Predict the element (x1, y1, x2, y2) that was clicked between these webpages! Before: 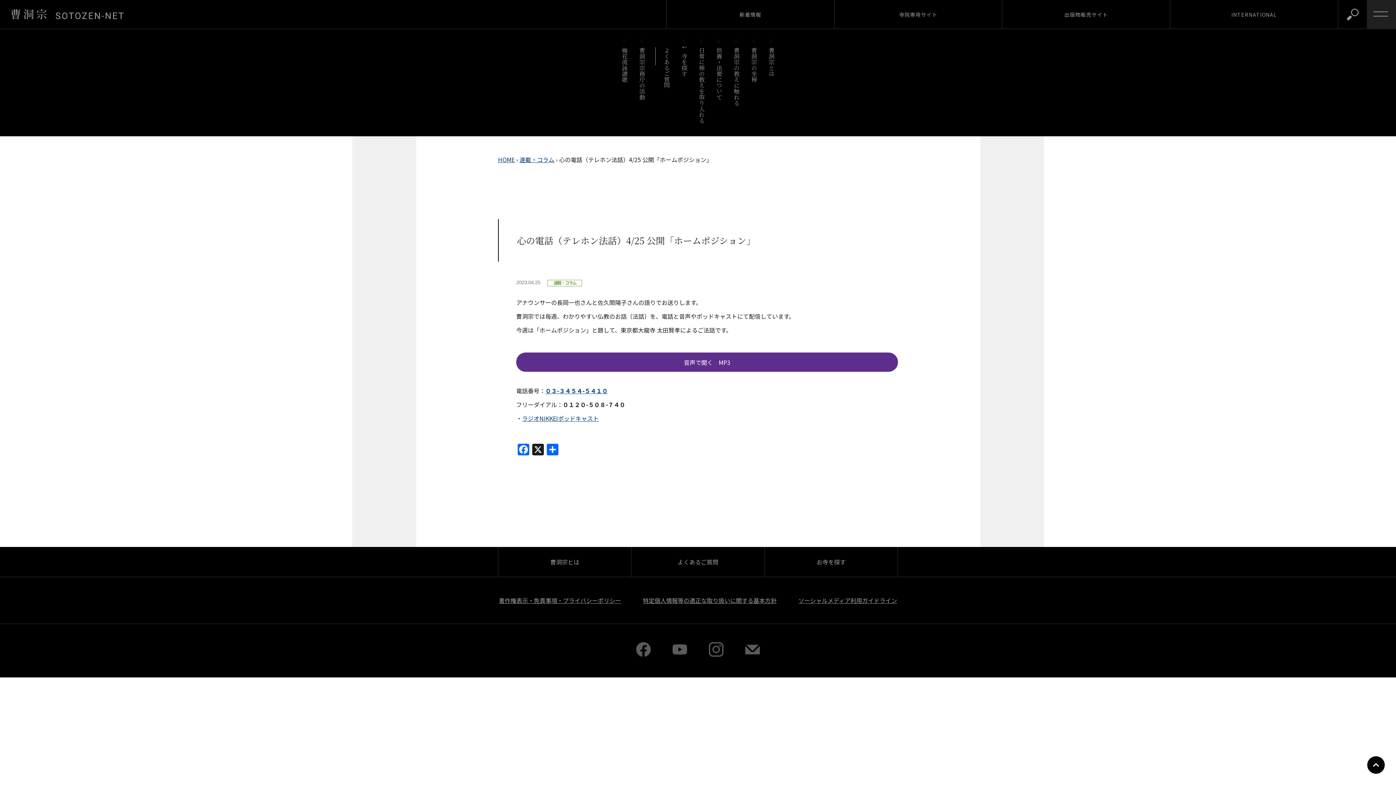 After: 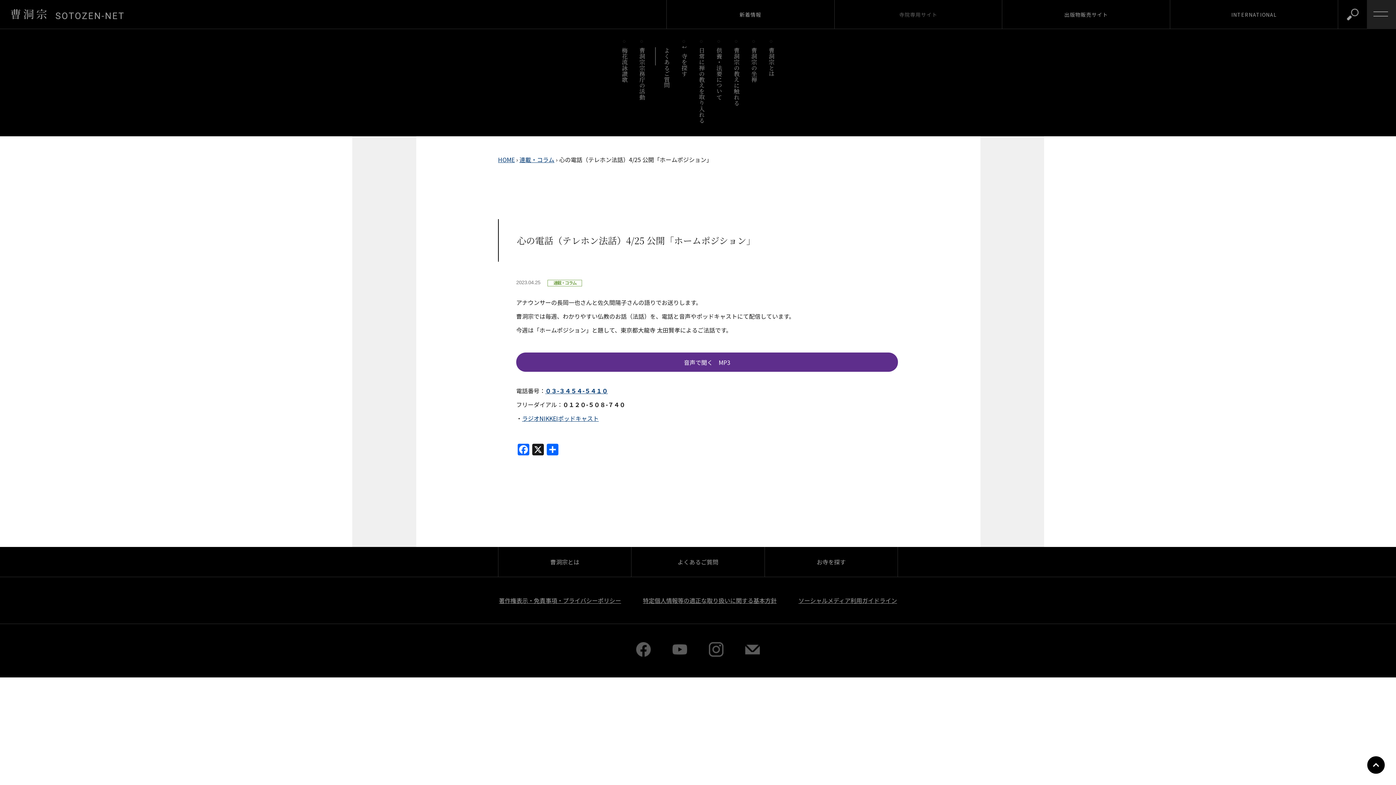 Action: label: 寺院専用サイト bbox: (834, 0, 1002, 29)